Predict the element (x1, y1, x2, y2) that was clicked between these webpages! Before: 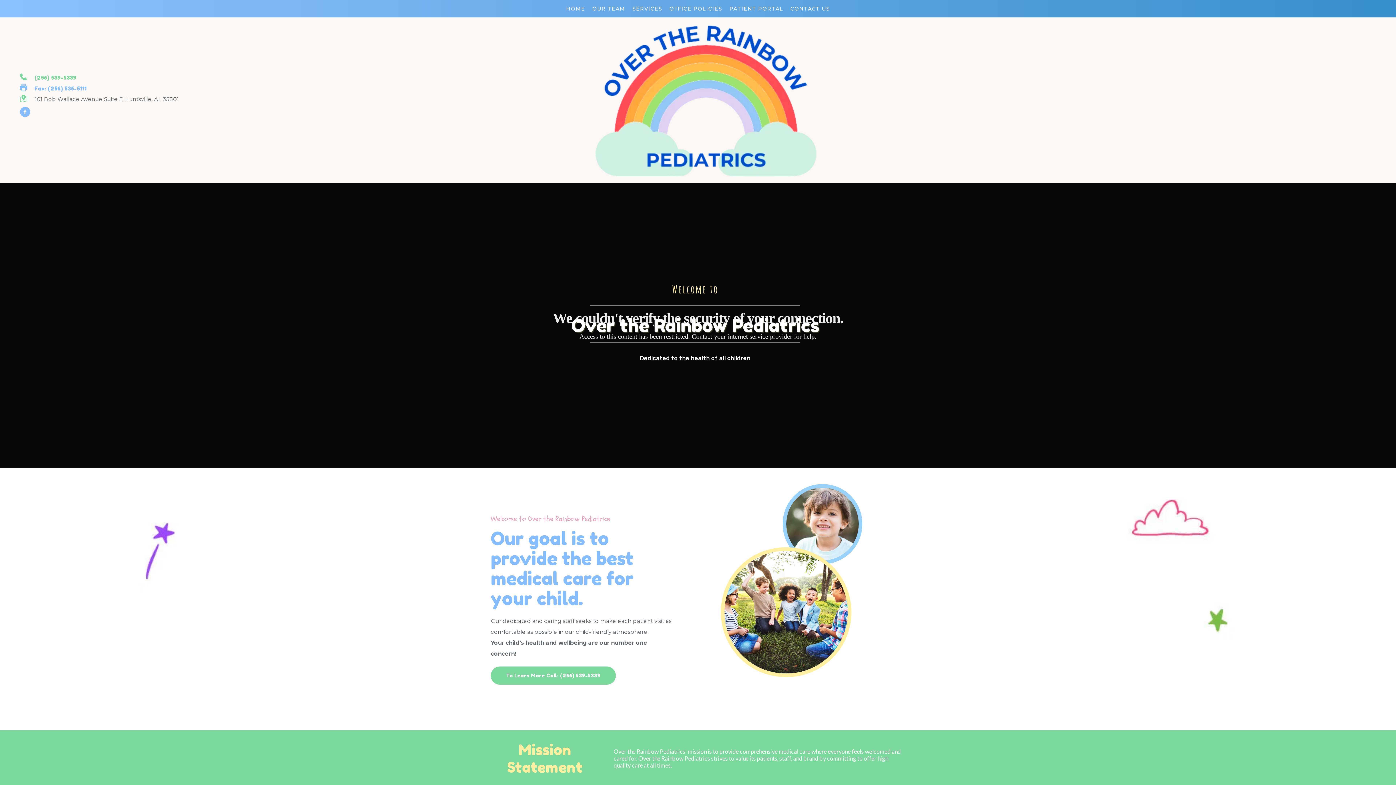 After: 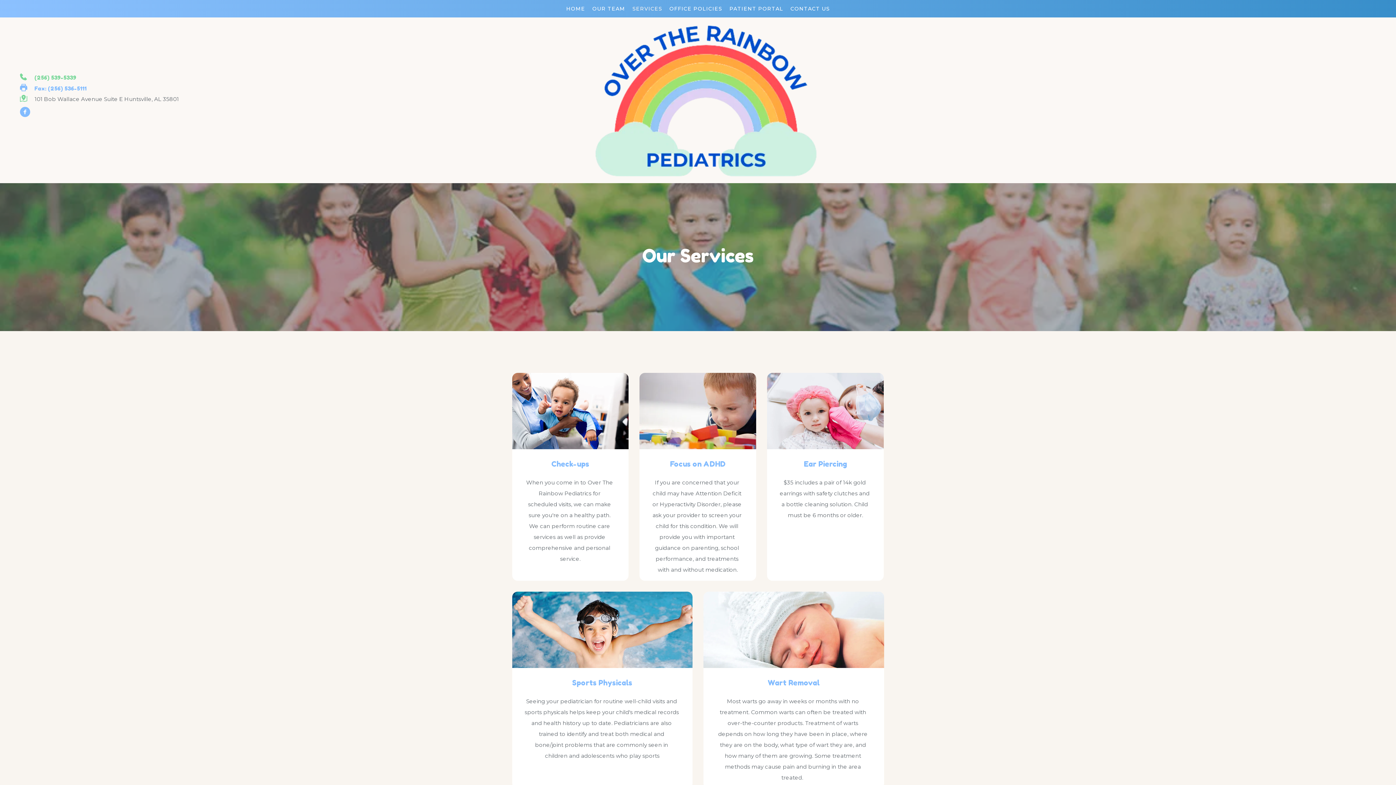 Action: label: SERVICES bbox: (630, 3, 664, 13)